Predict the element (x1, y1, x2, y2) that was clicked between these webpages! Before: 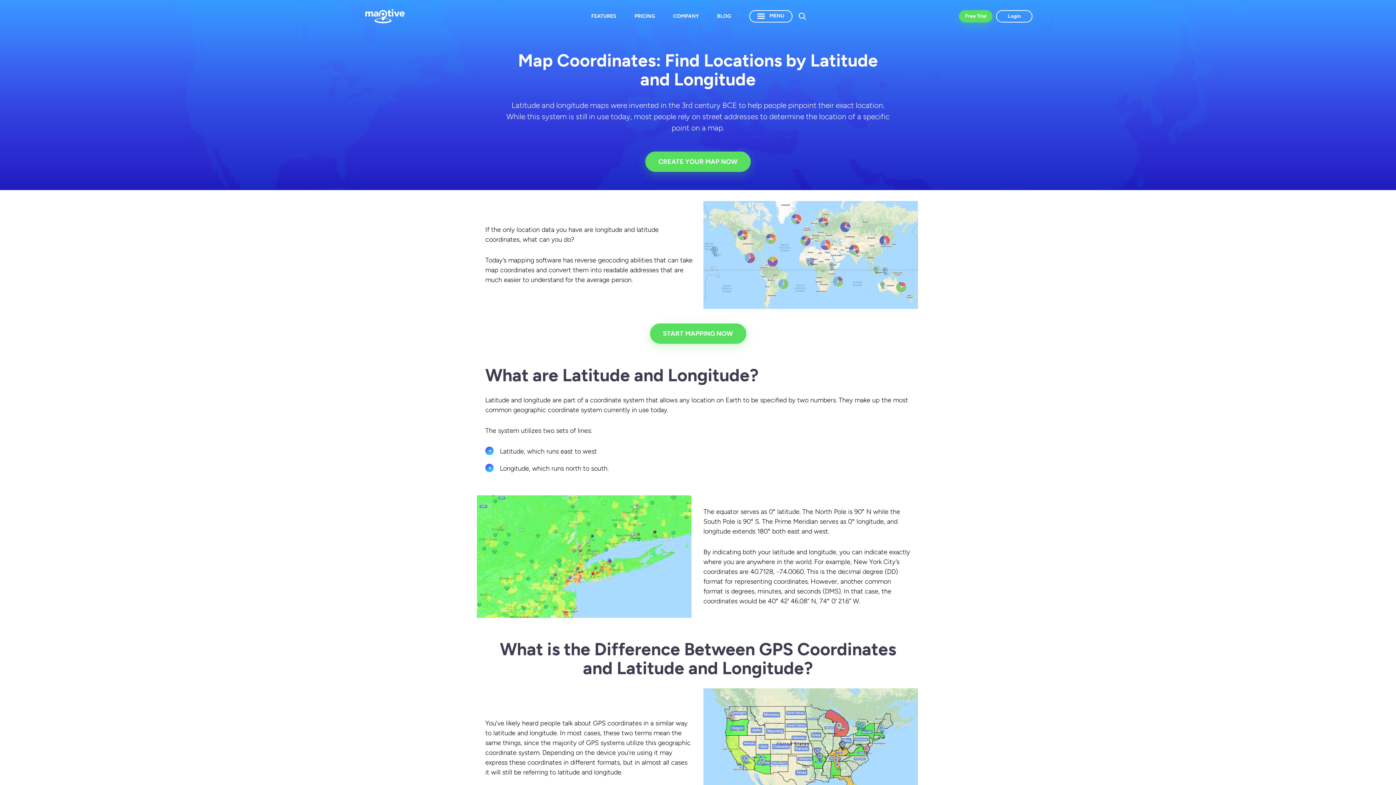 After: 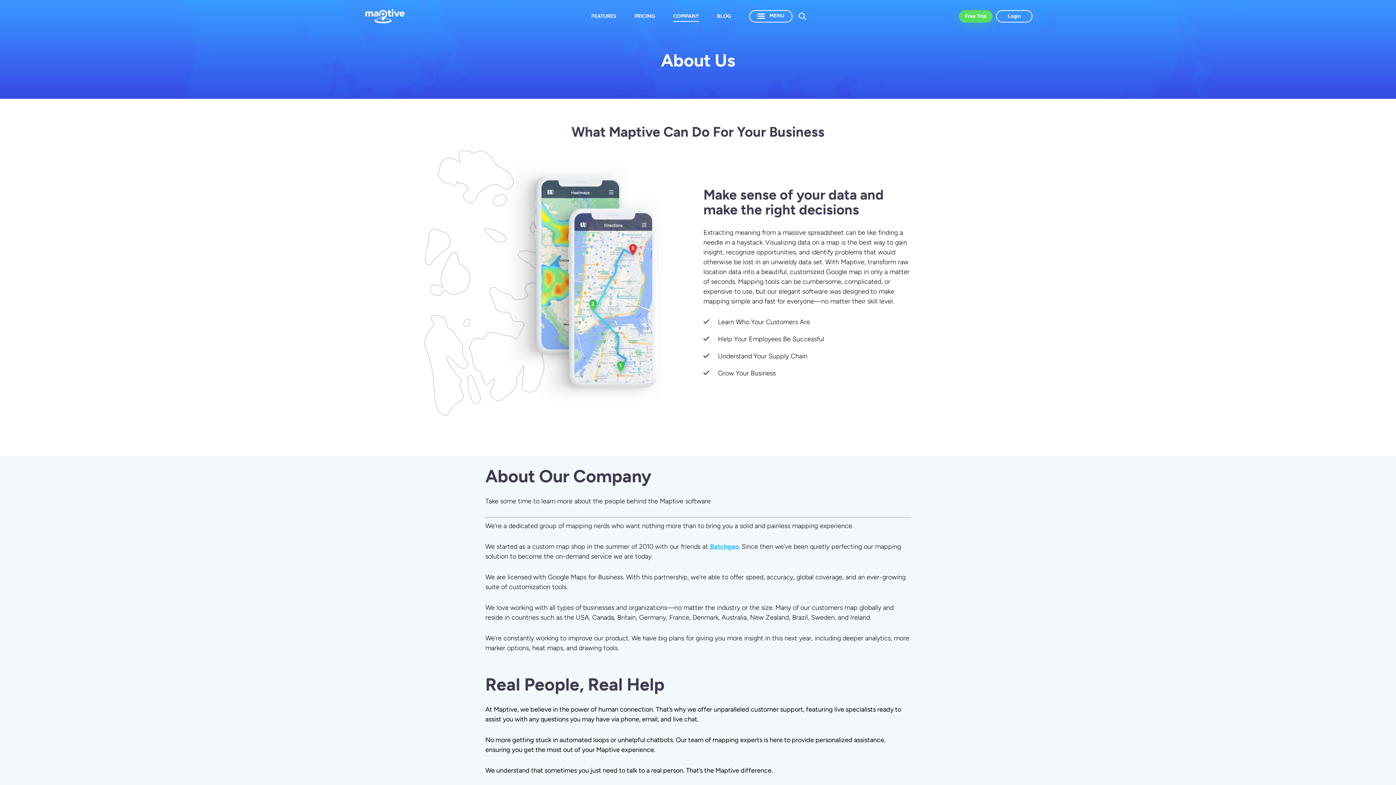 Action: bbox: (673, 11, 699, 20) label: COMPANY